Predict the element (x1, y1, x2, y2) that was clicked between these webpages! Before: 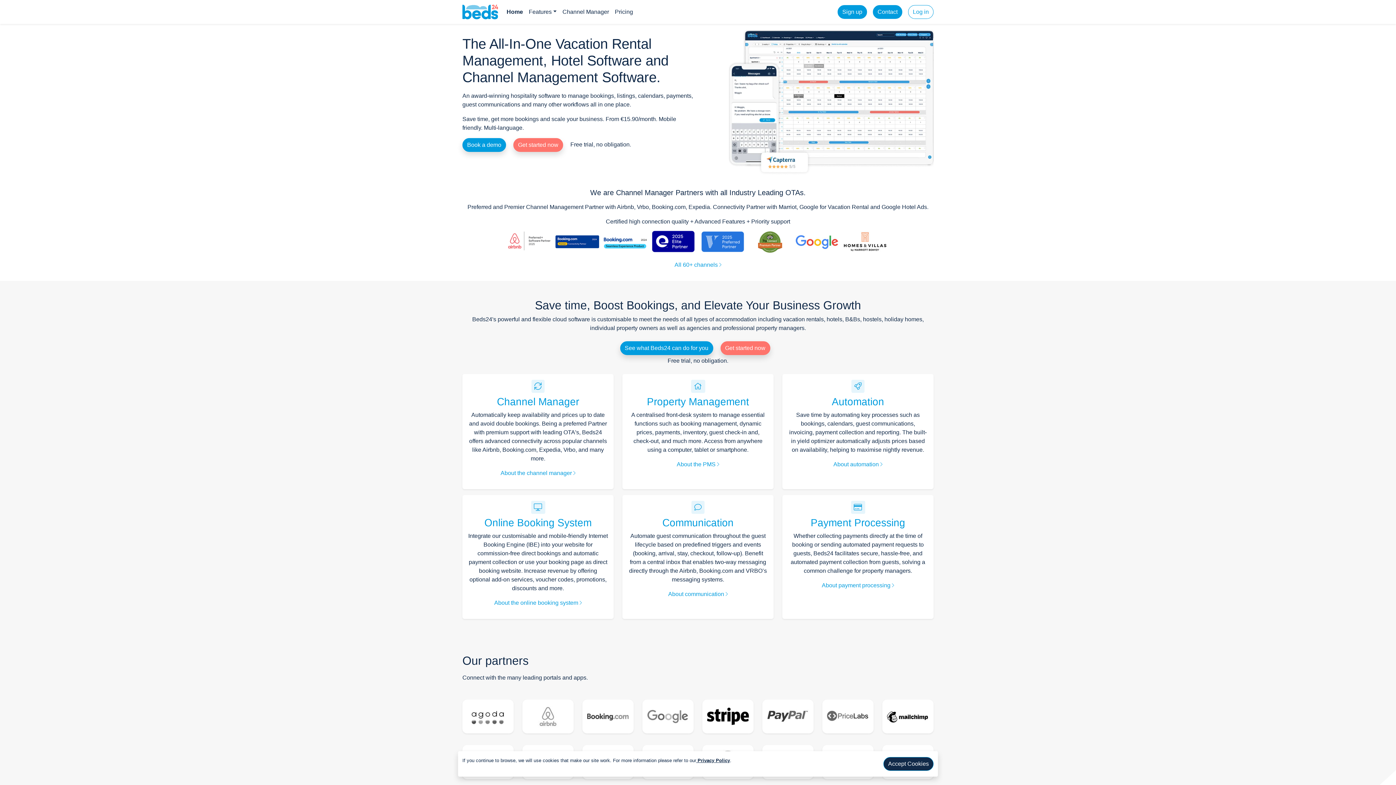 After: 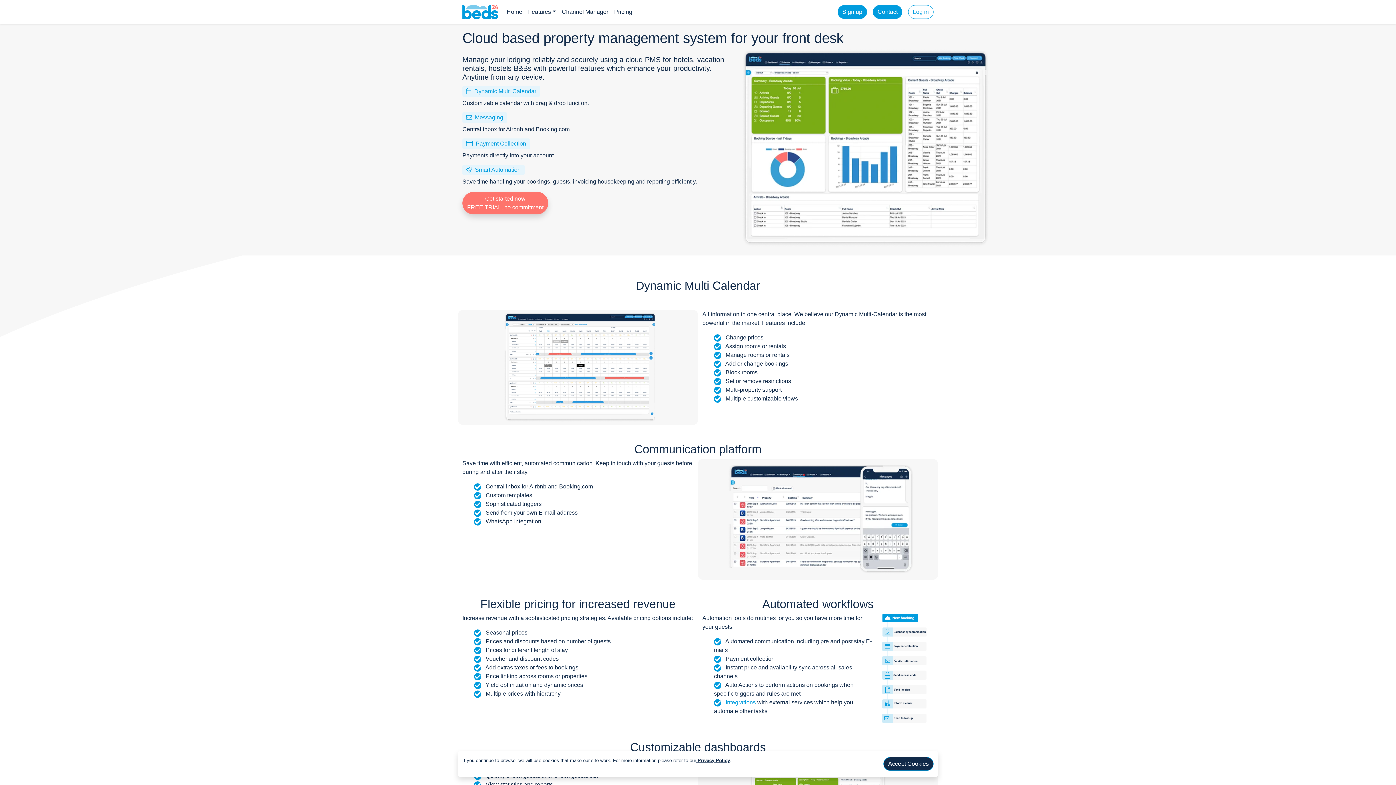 Action: bbox: (833, 461, 882, 467) label: About automation 